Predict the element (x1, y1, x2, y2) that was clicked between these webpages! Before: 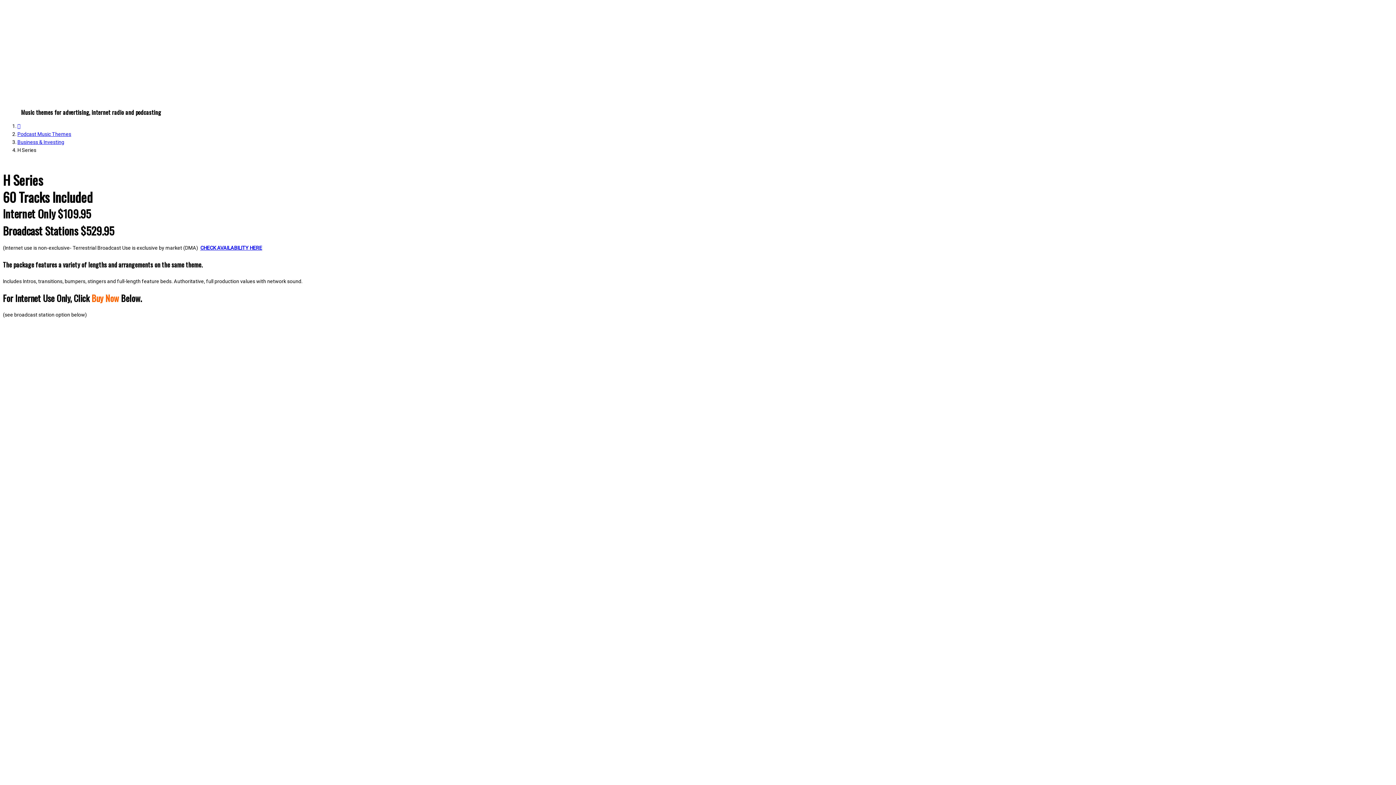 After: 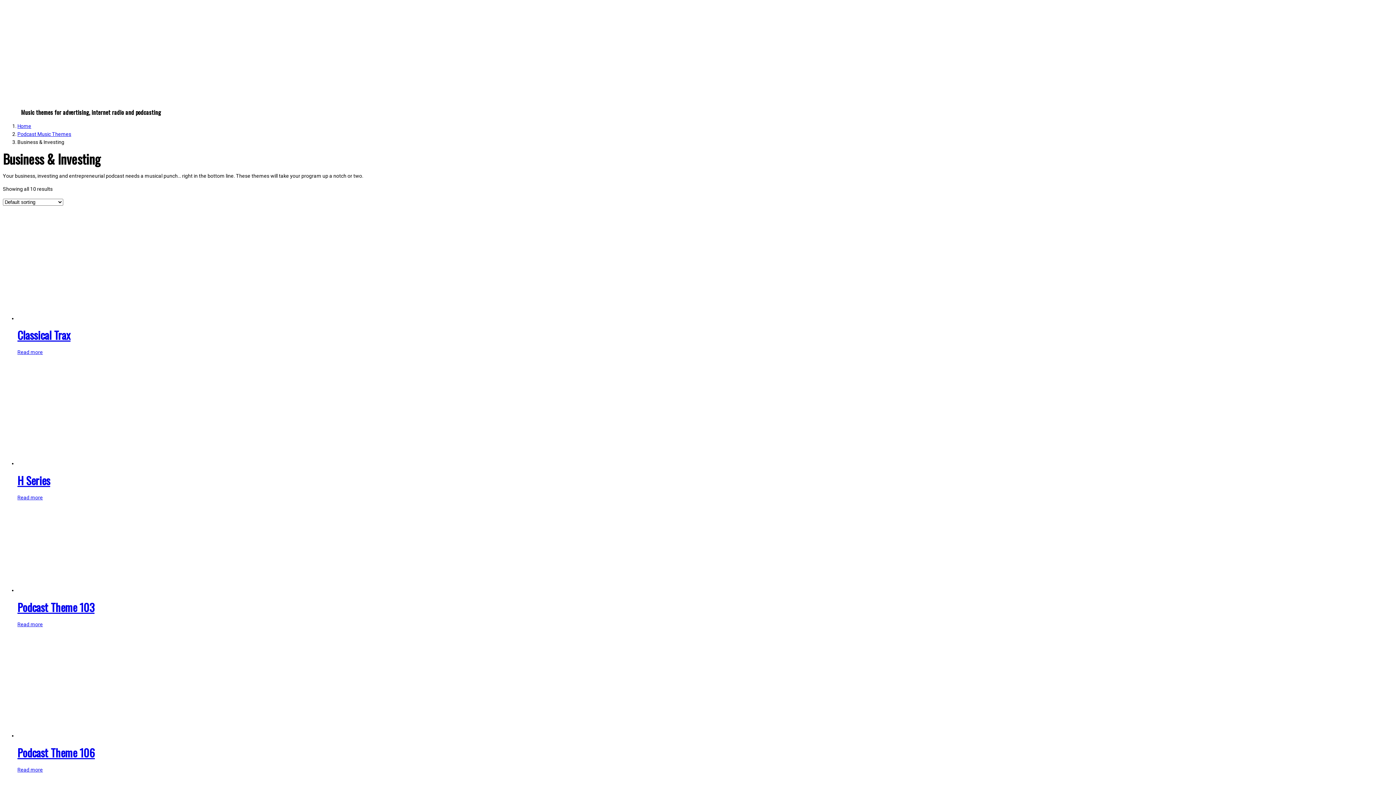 Action: bbox: (17, 139, 64, 145) label: Business & Investing